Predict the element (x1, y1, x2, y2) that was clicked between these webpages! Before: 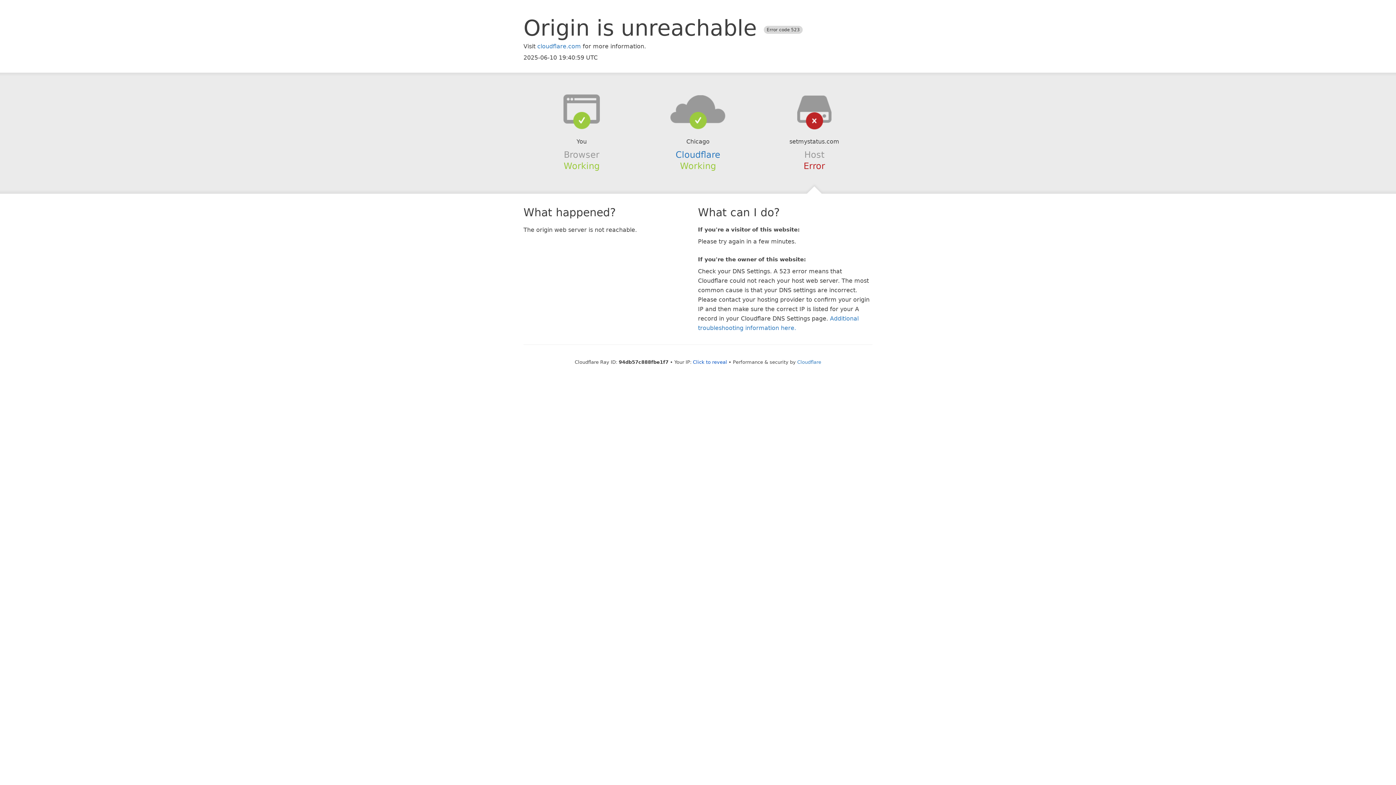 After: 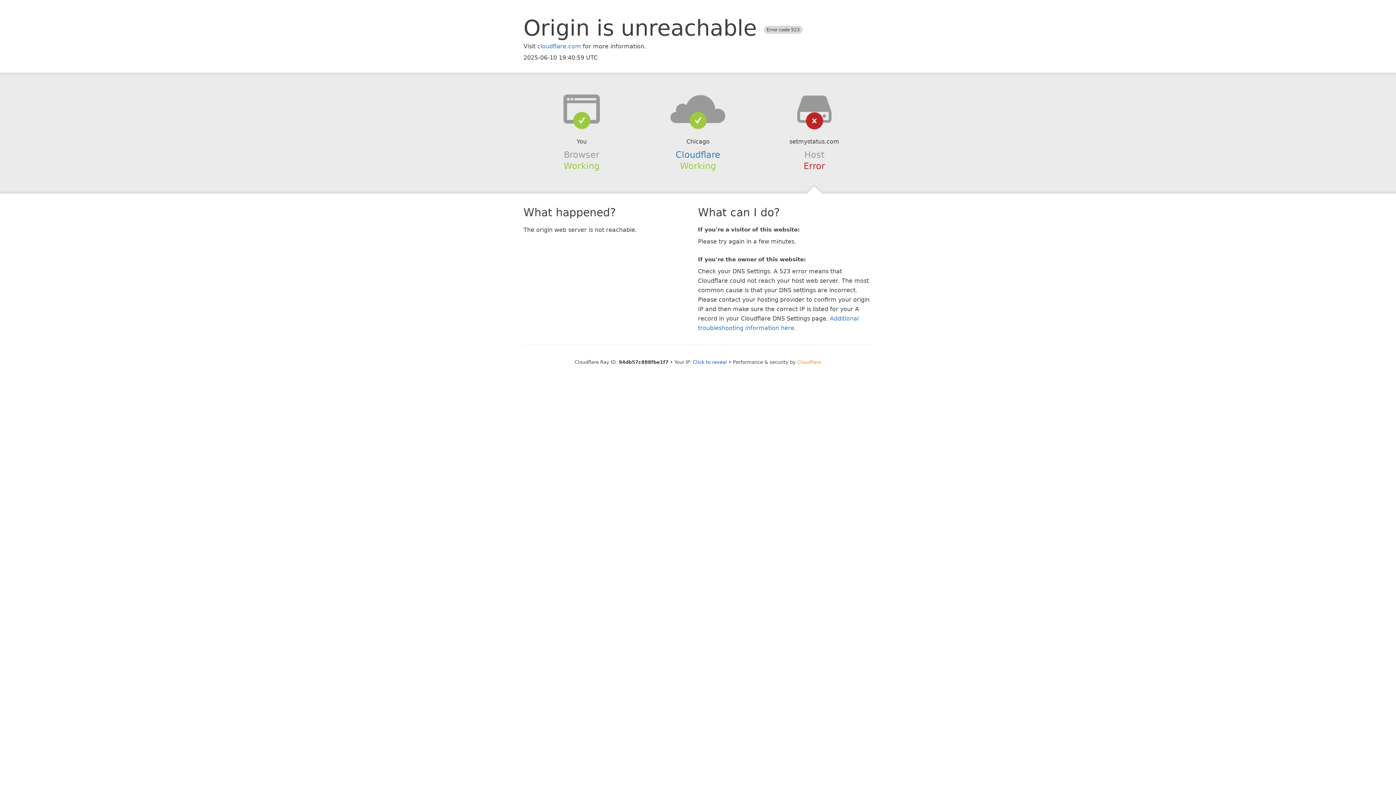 Action: label: Cloudflare bbox: (797, 359, 821, 364)